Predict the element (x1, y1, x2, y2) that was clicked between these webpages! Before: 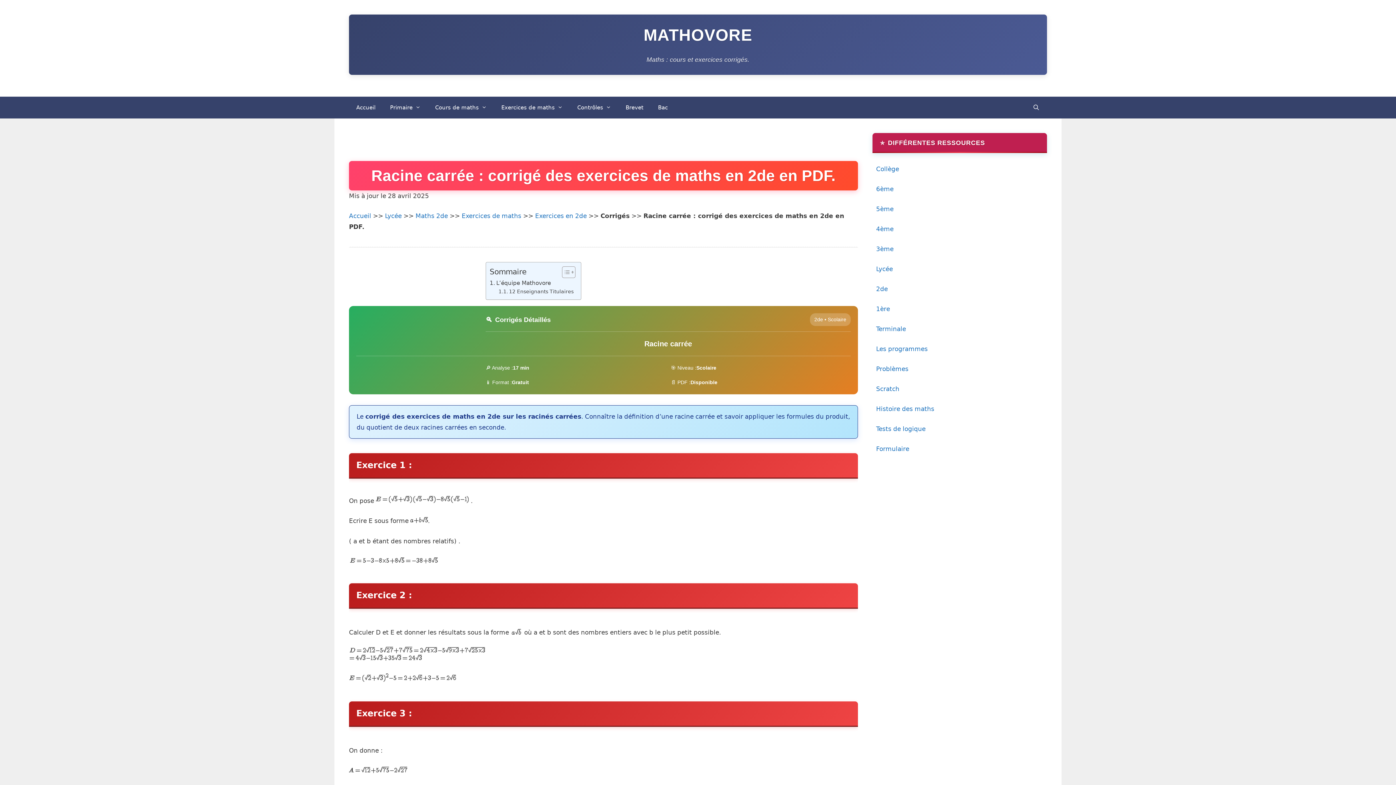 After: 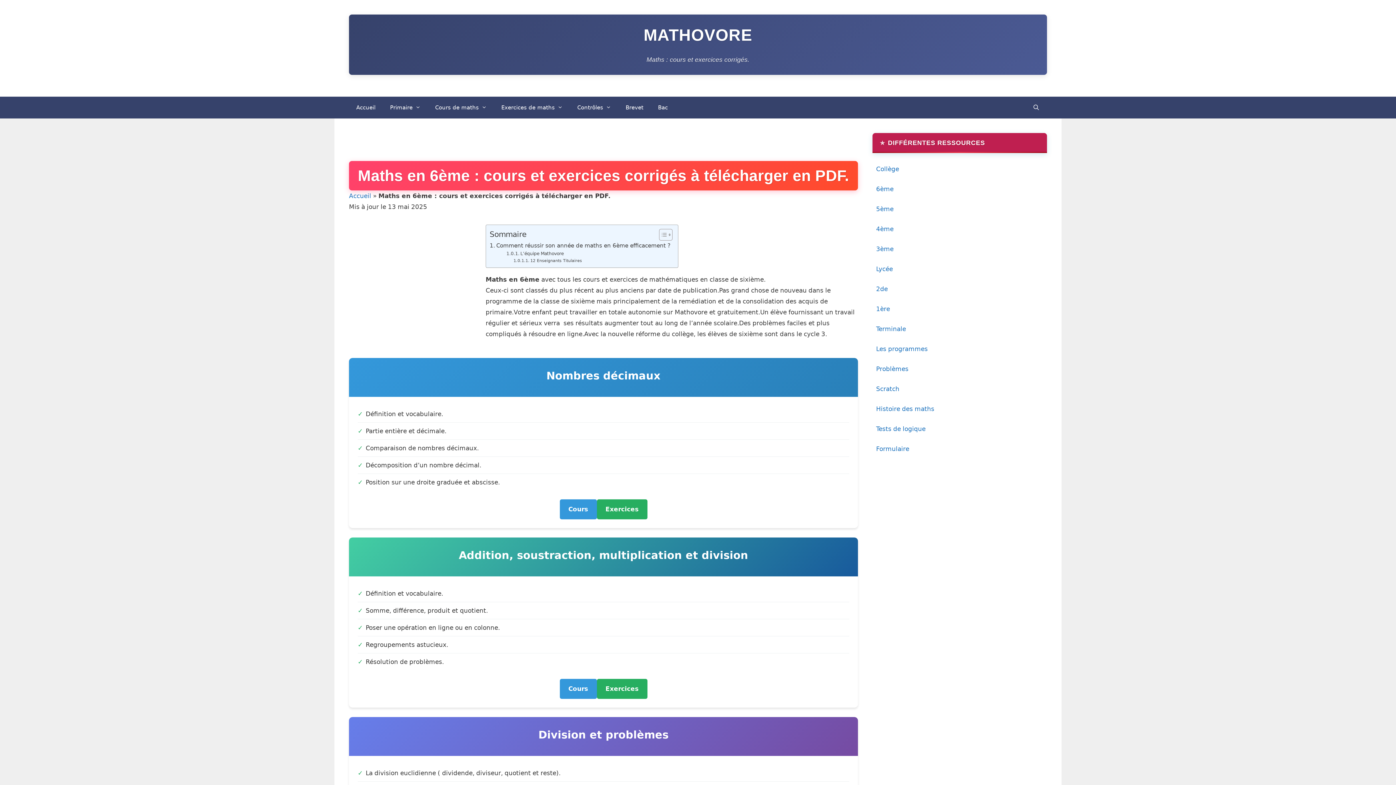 Action: bbox: (872, 181, 1047, 196) label: 6ème